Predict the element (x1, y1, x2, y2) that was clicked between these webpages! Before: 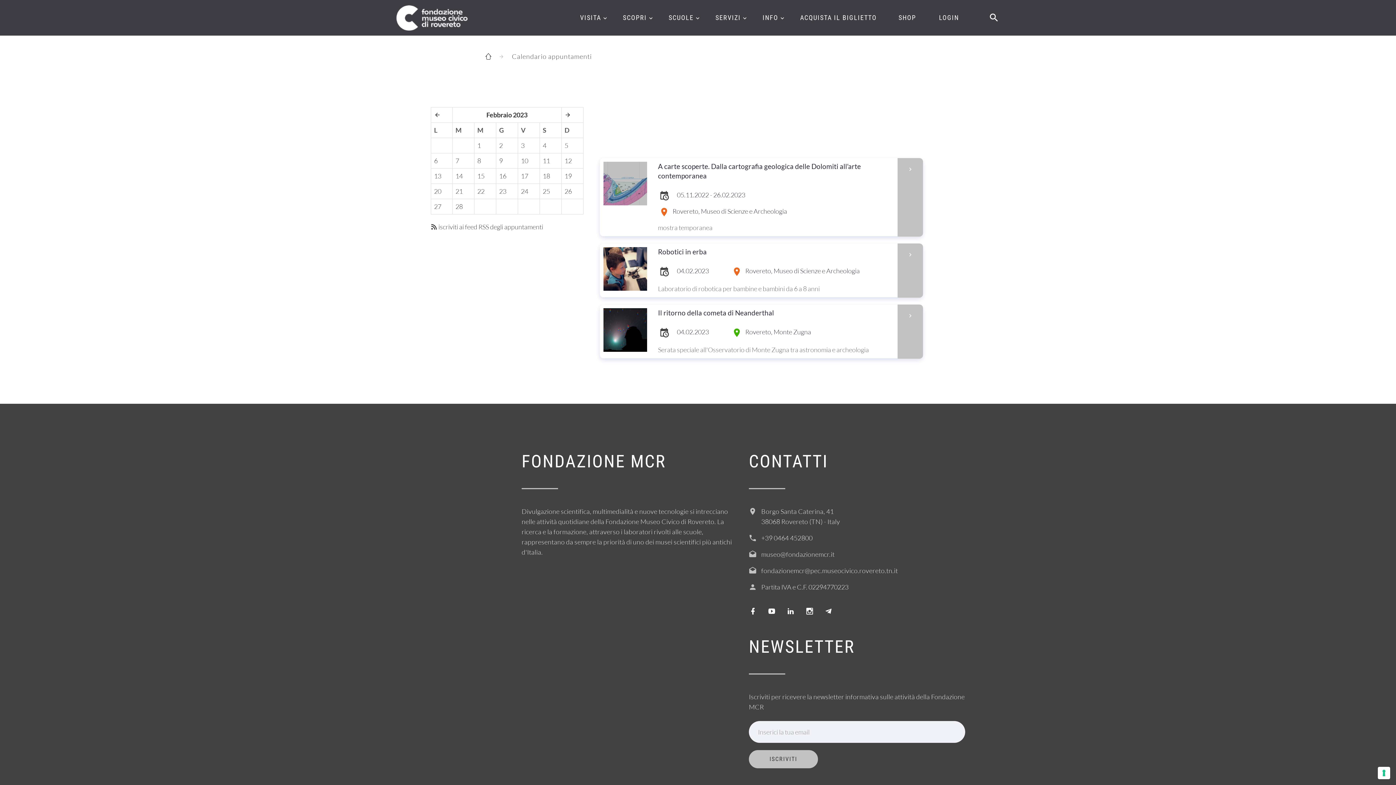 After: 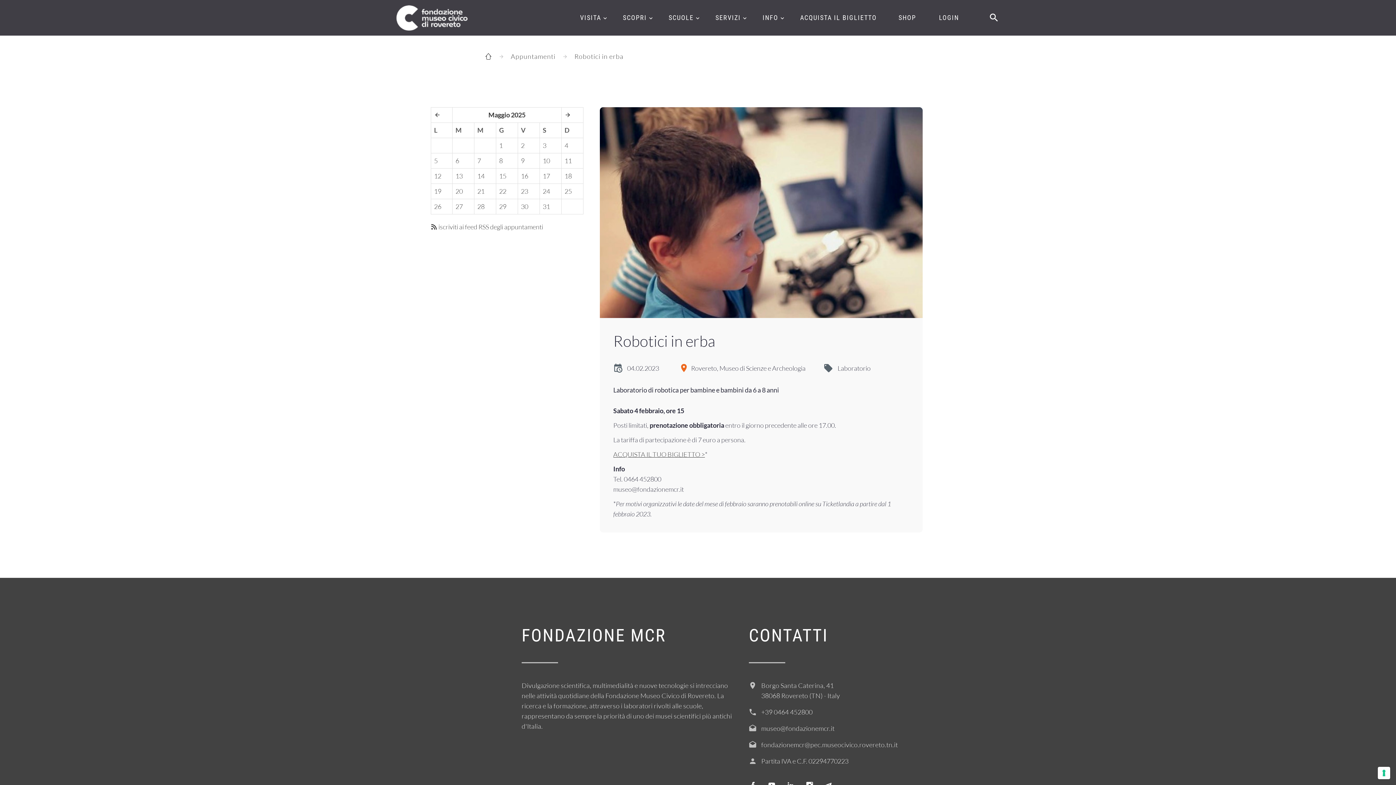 Action: bbox: (658, 247, 860, 256) label: Robotici in erba
 